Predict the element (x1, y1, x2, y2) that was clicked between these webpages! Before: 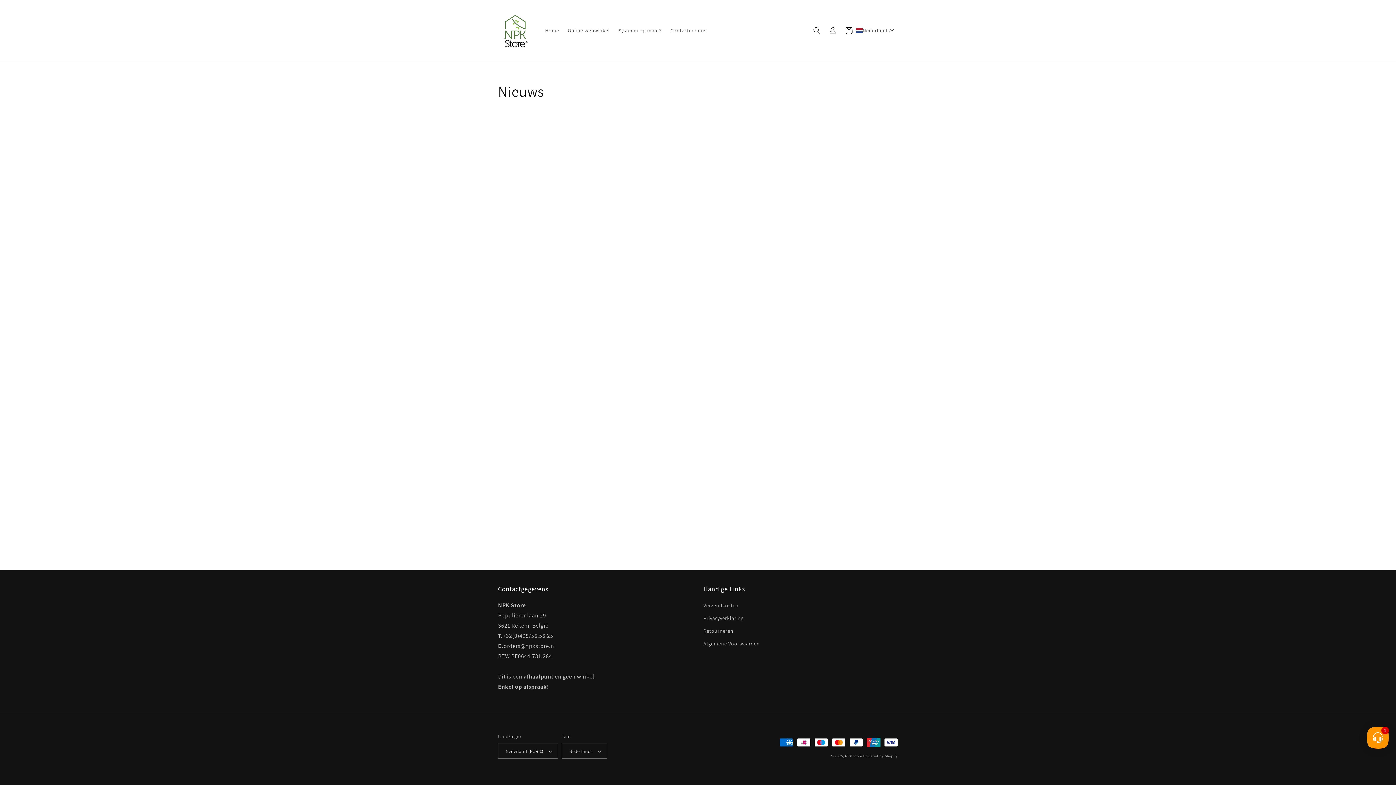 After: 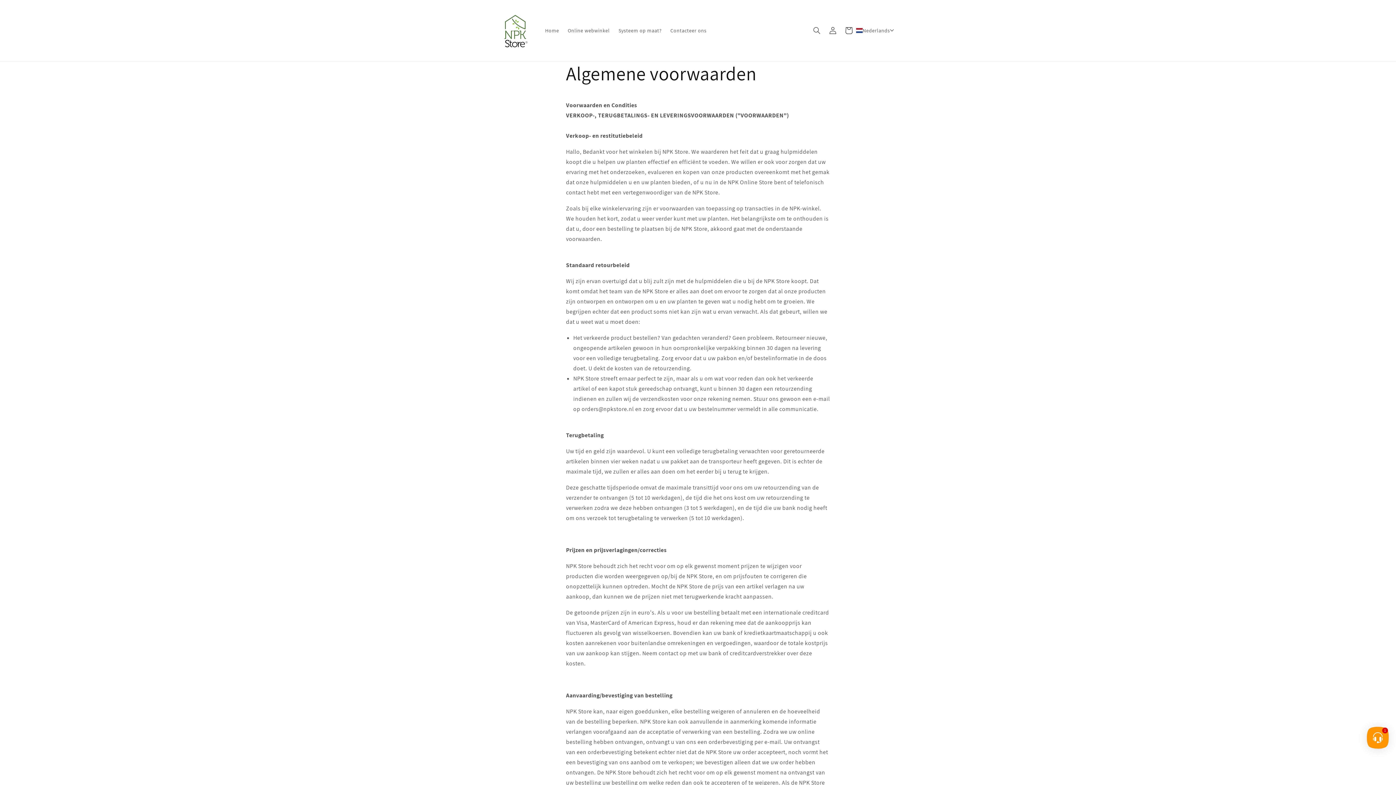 Action: bbox: (703, 637, 760, 650) label: Algemene Voorwaarden